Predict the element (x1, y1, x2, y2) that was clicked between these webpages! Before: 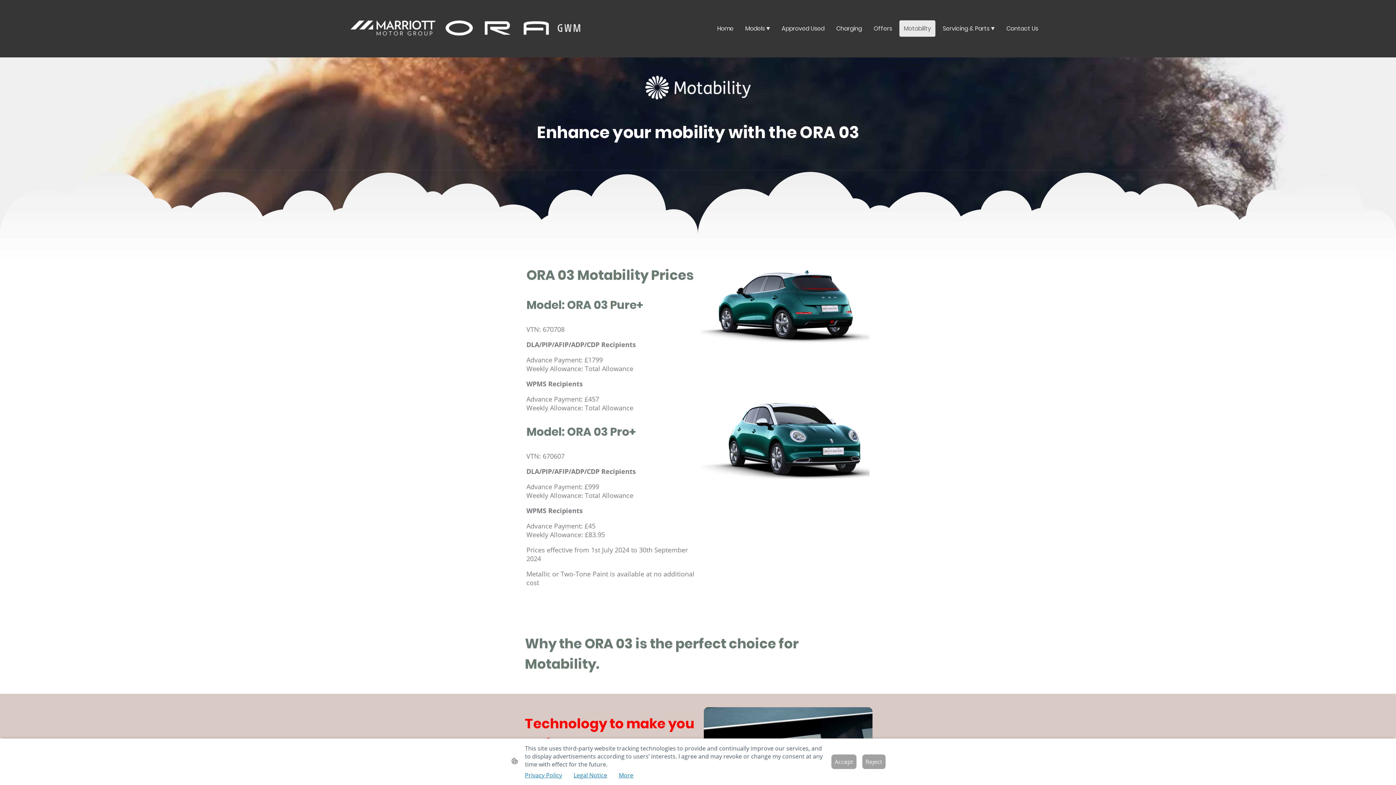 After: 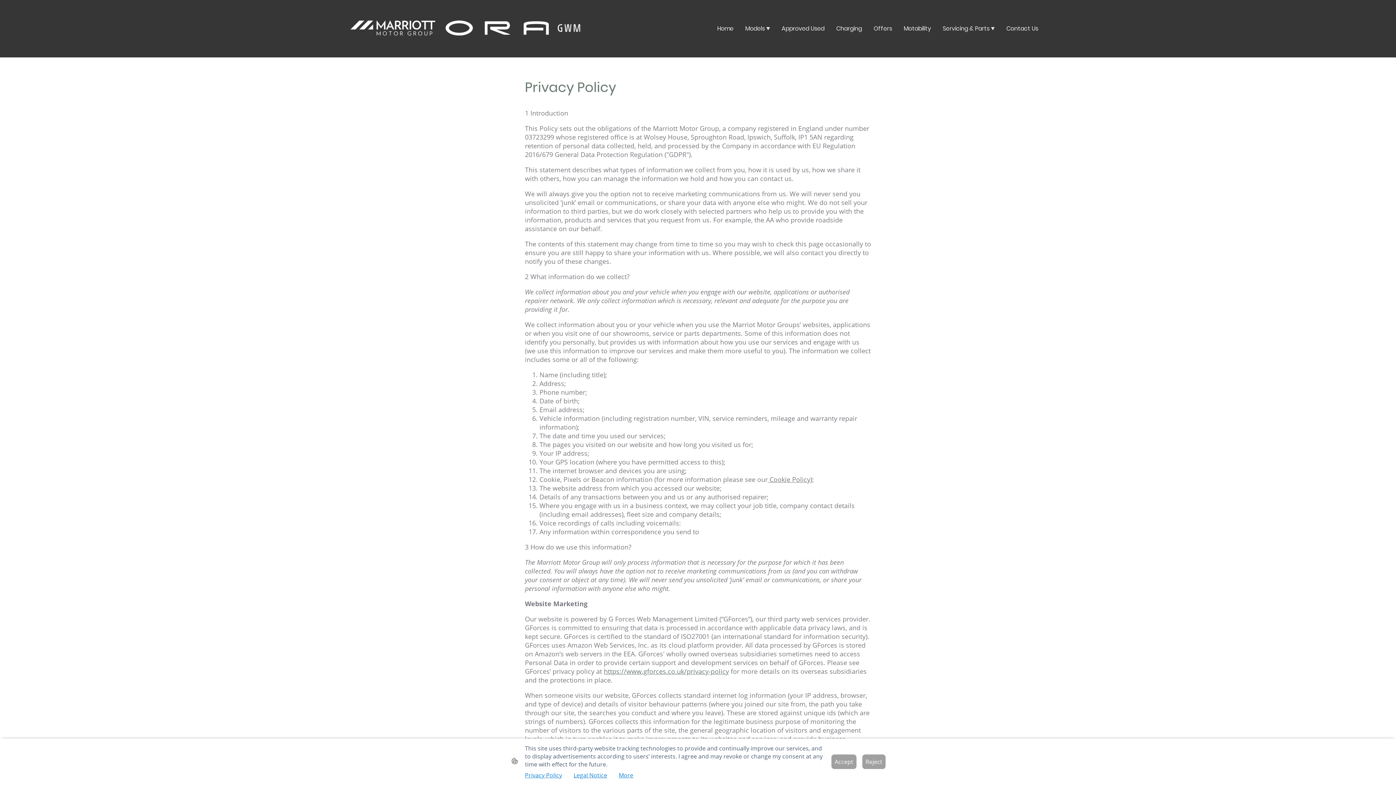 Action: label: Legal Notice bbox: (573, 771, 607, 779)